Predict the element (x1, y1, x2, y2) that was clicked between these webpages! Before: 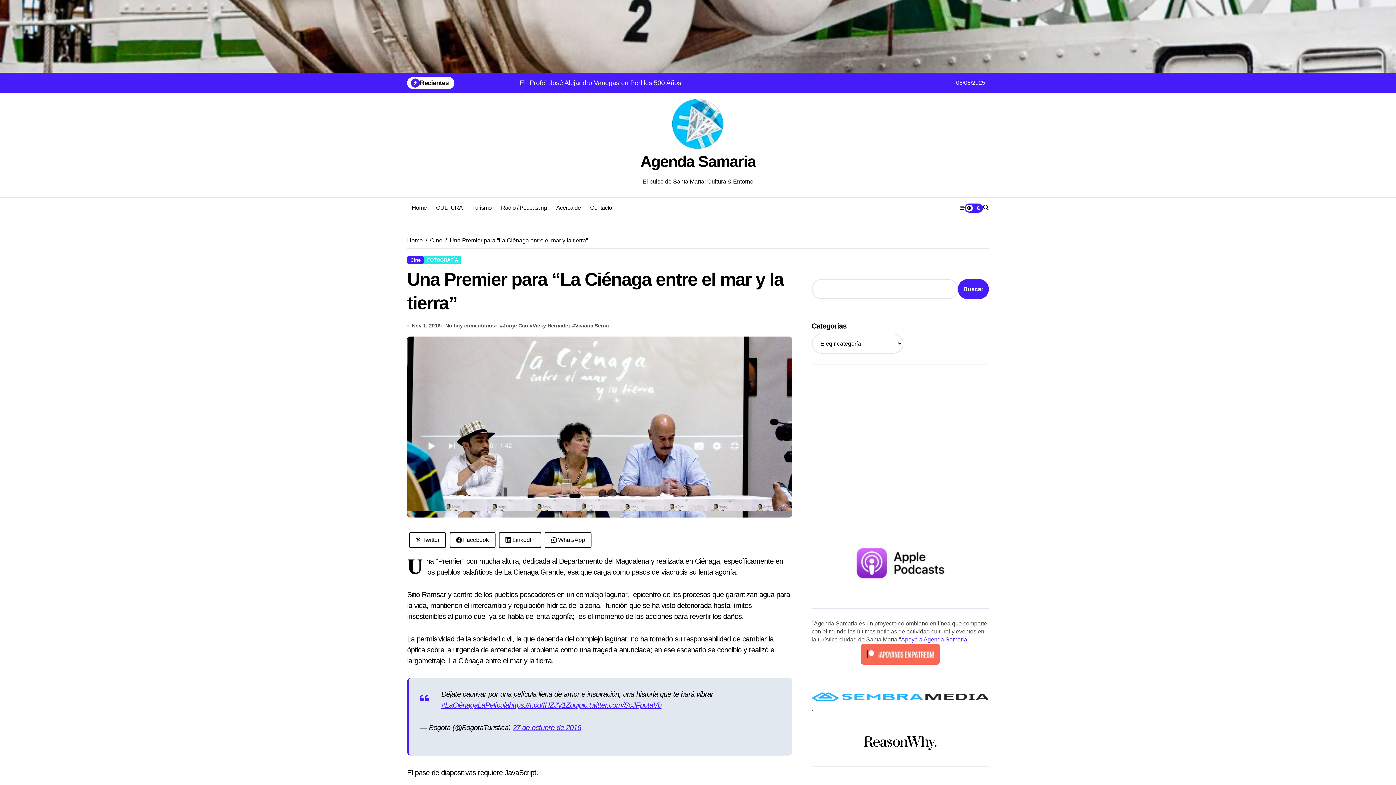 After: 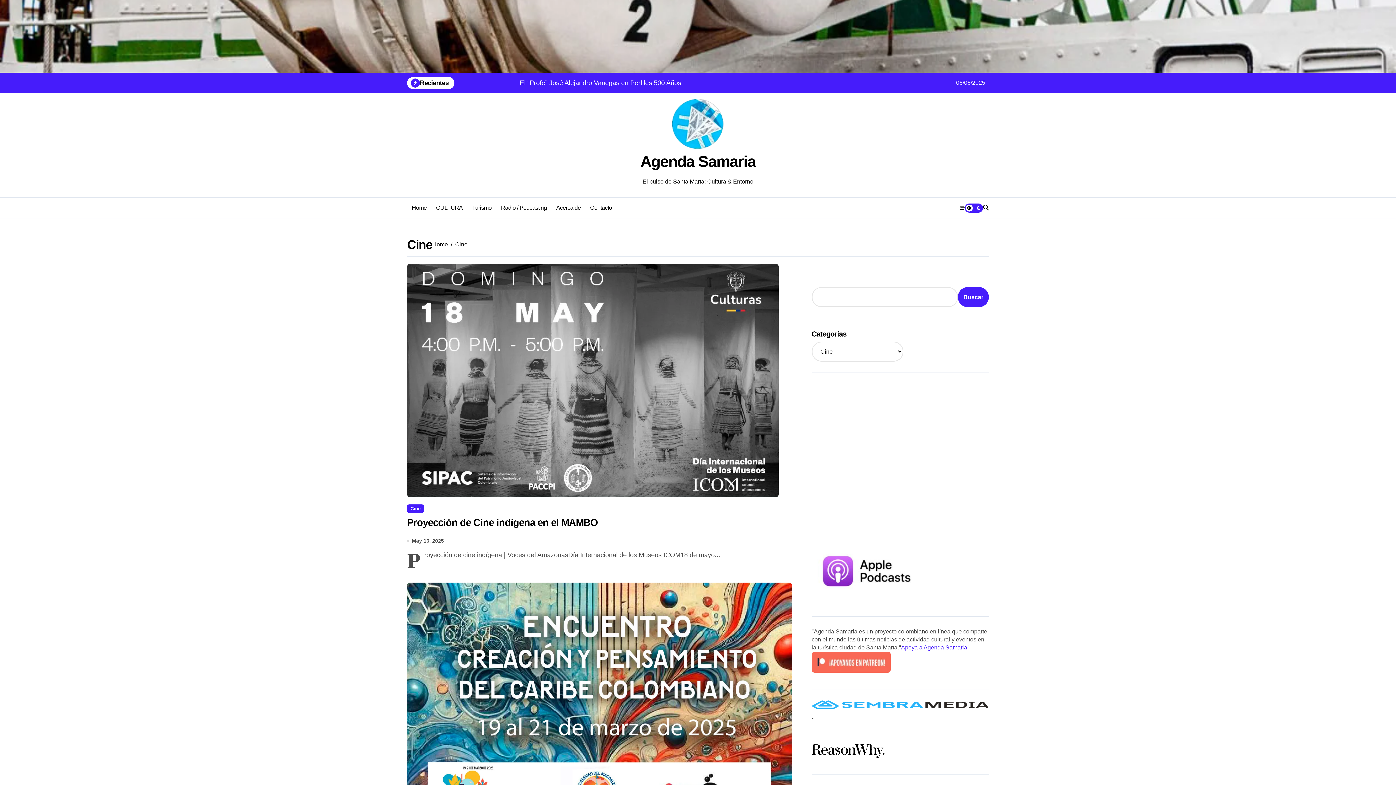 Action: bbox: (407, 256, 424, 264) label: Cine